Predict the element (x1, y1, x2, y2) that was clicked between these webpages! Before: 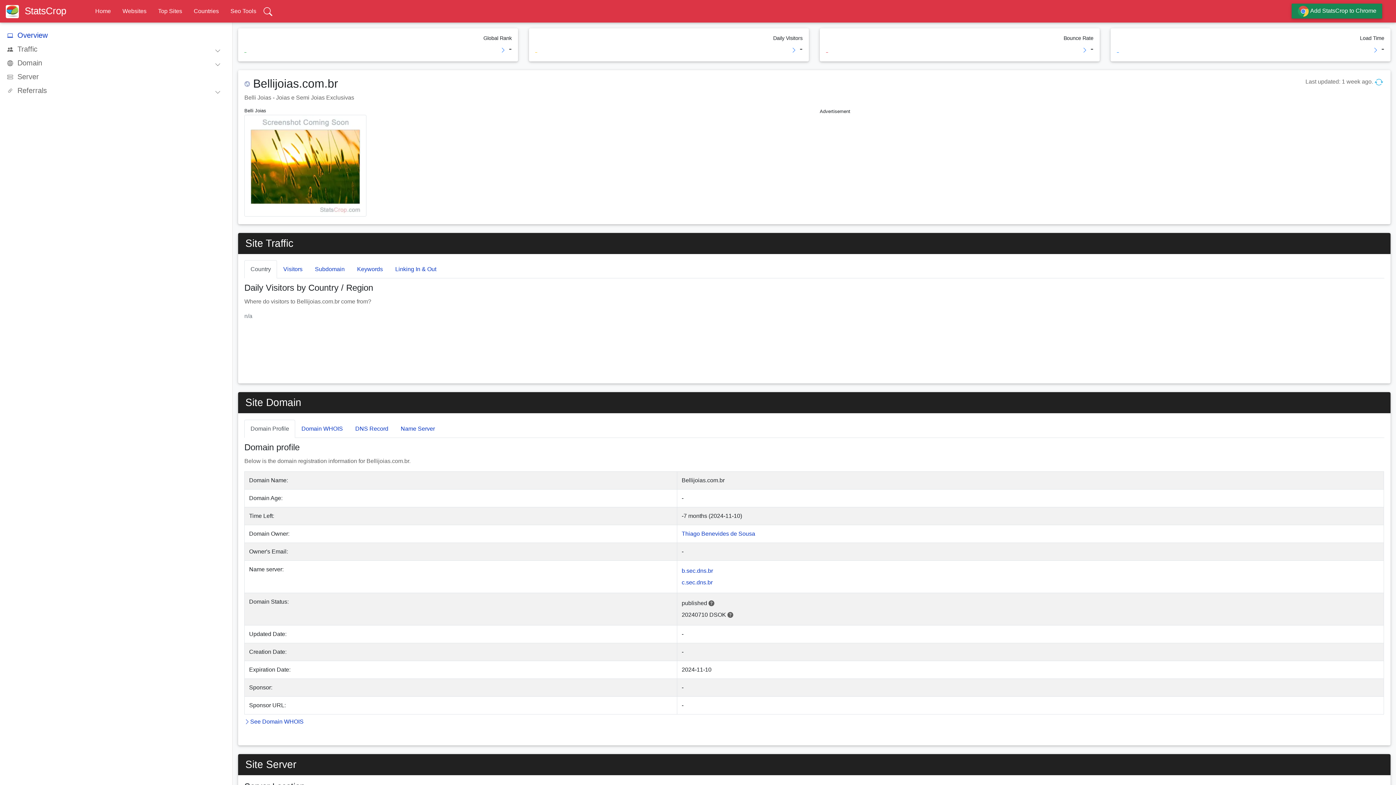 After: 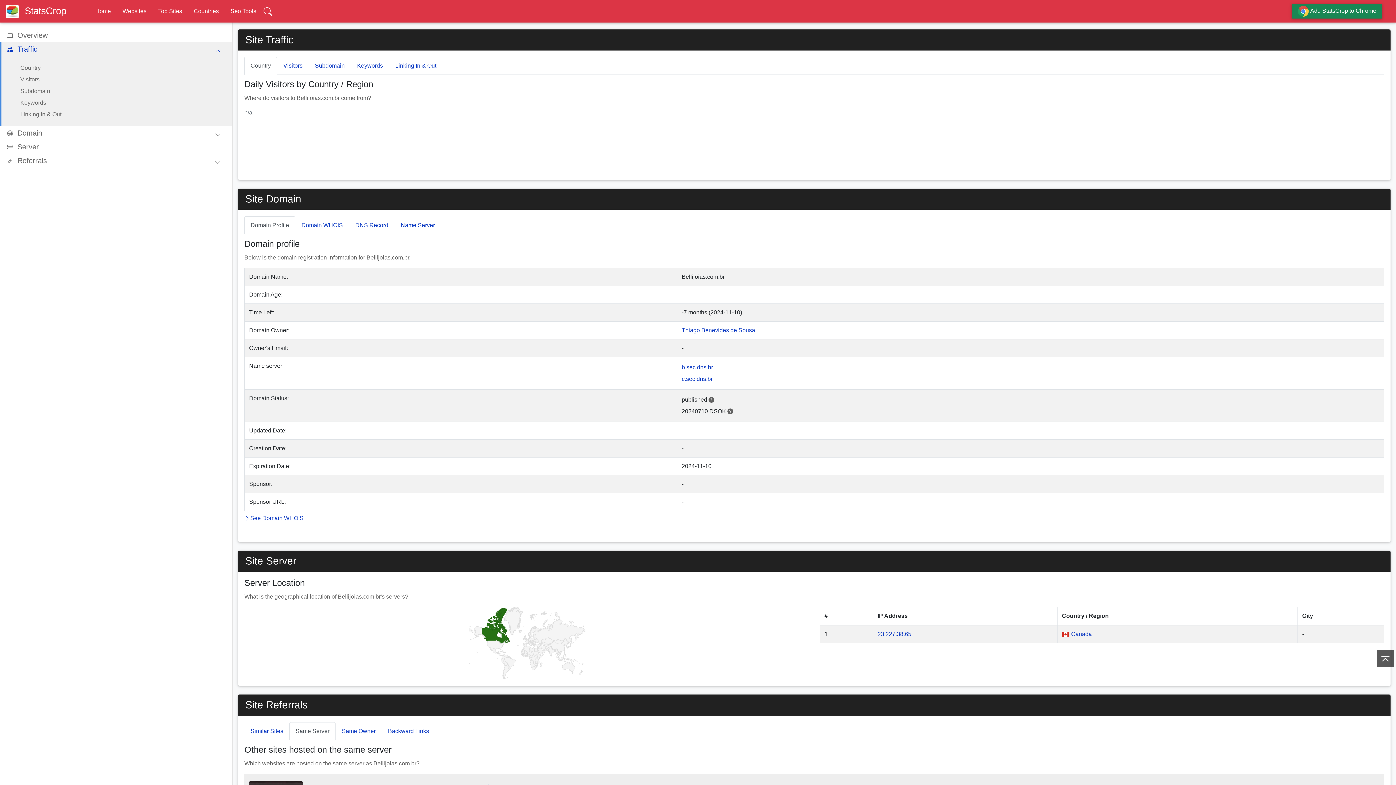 Action: label: Country bbox: (244, 260, 277, 278)